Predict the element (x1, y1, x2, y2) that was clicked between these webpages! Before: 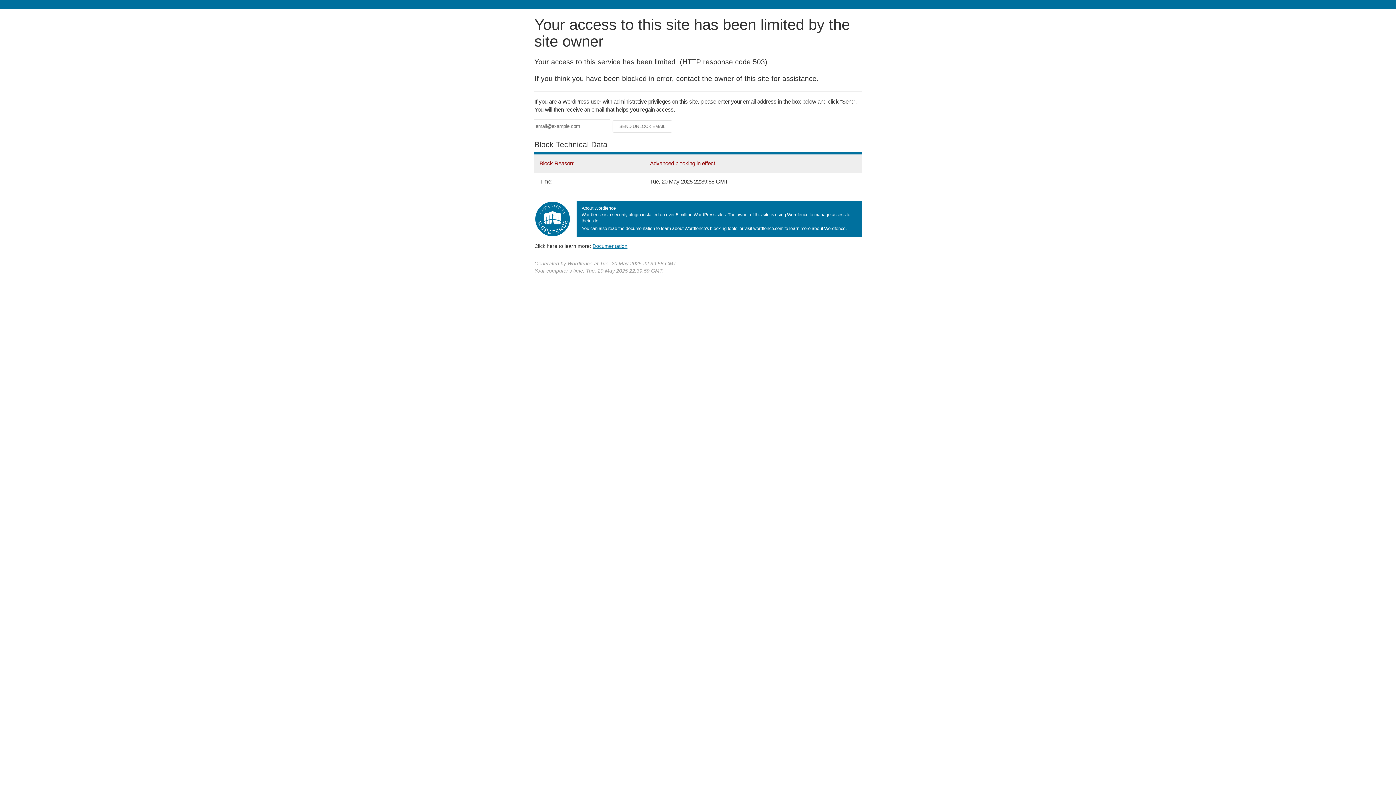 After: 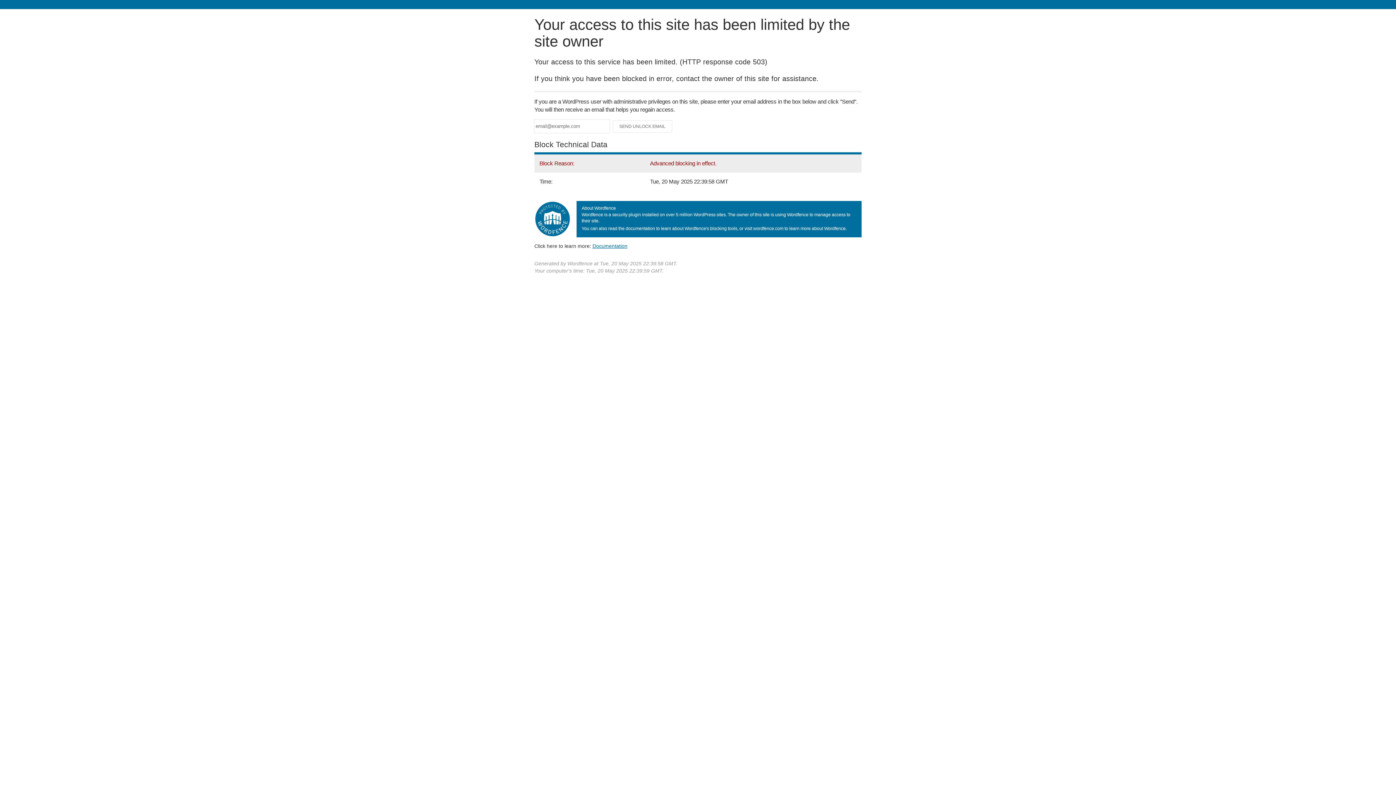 Action: bbox: (592, 243, 627, 248) label: Documentation